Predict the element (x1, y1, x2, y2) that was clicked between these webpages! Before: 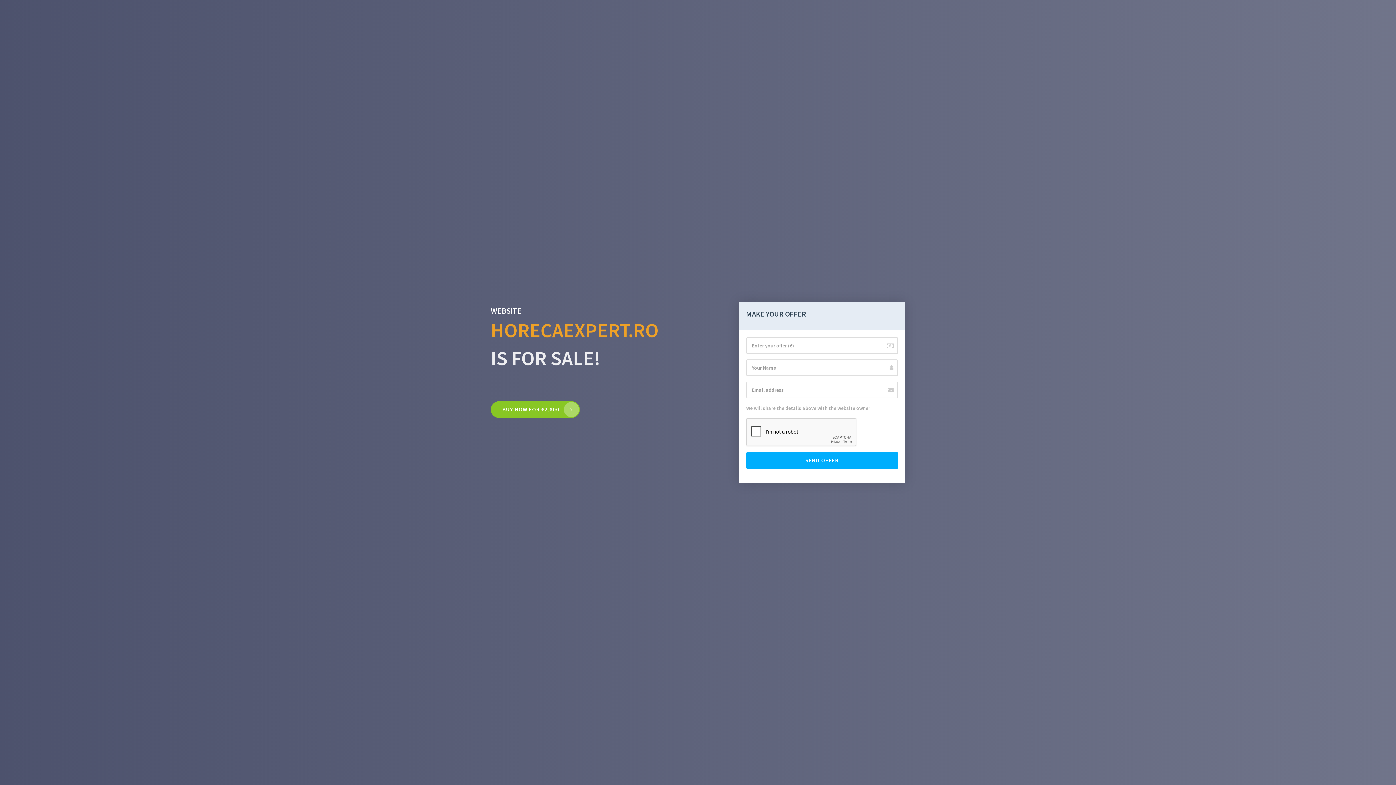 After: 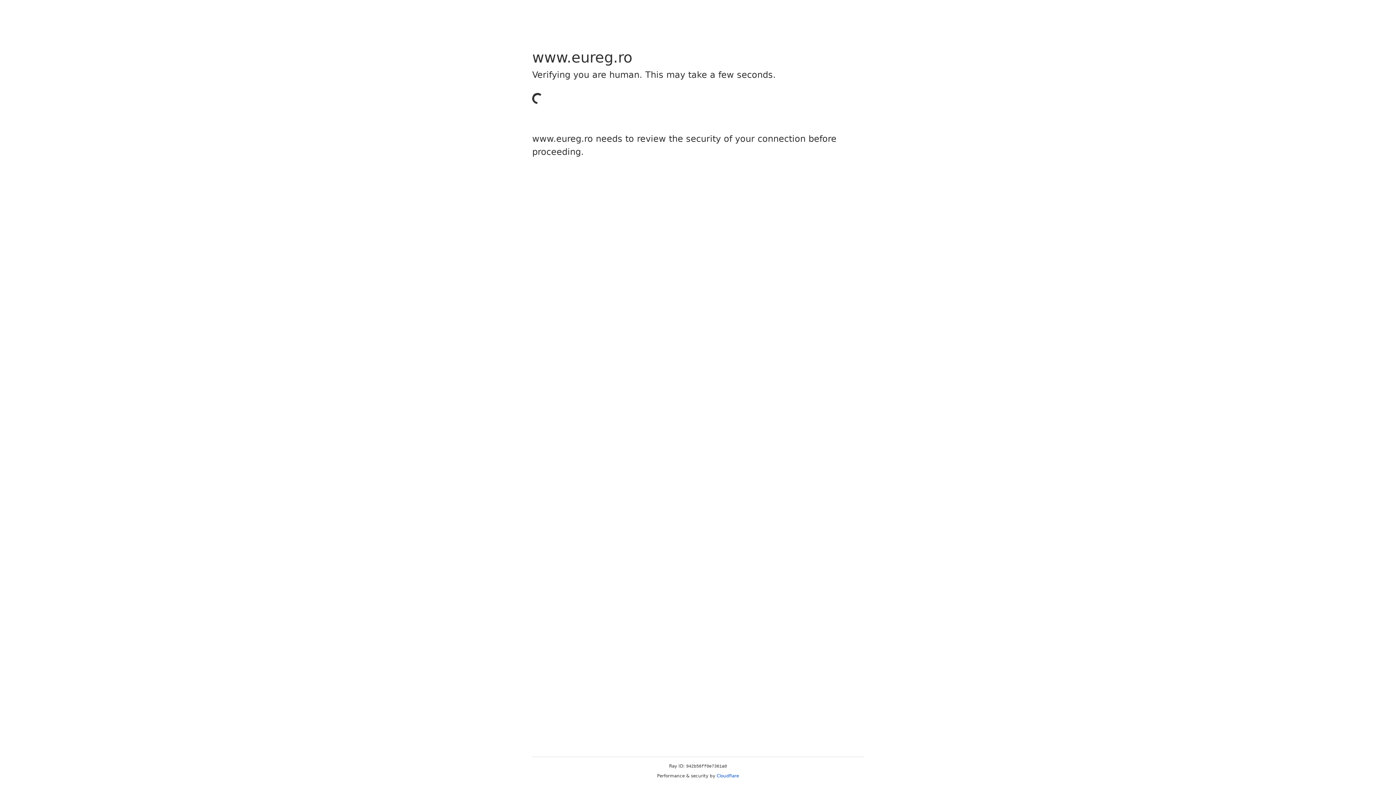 Action: label: BUY NOW FOR €2,800 bbox: (490, 401, 580, 418)